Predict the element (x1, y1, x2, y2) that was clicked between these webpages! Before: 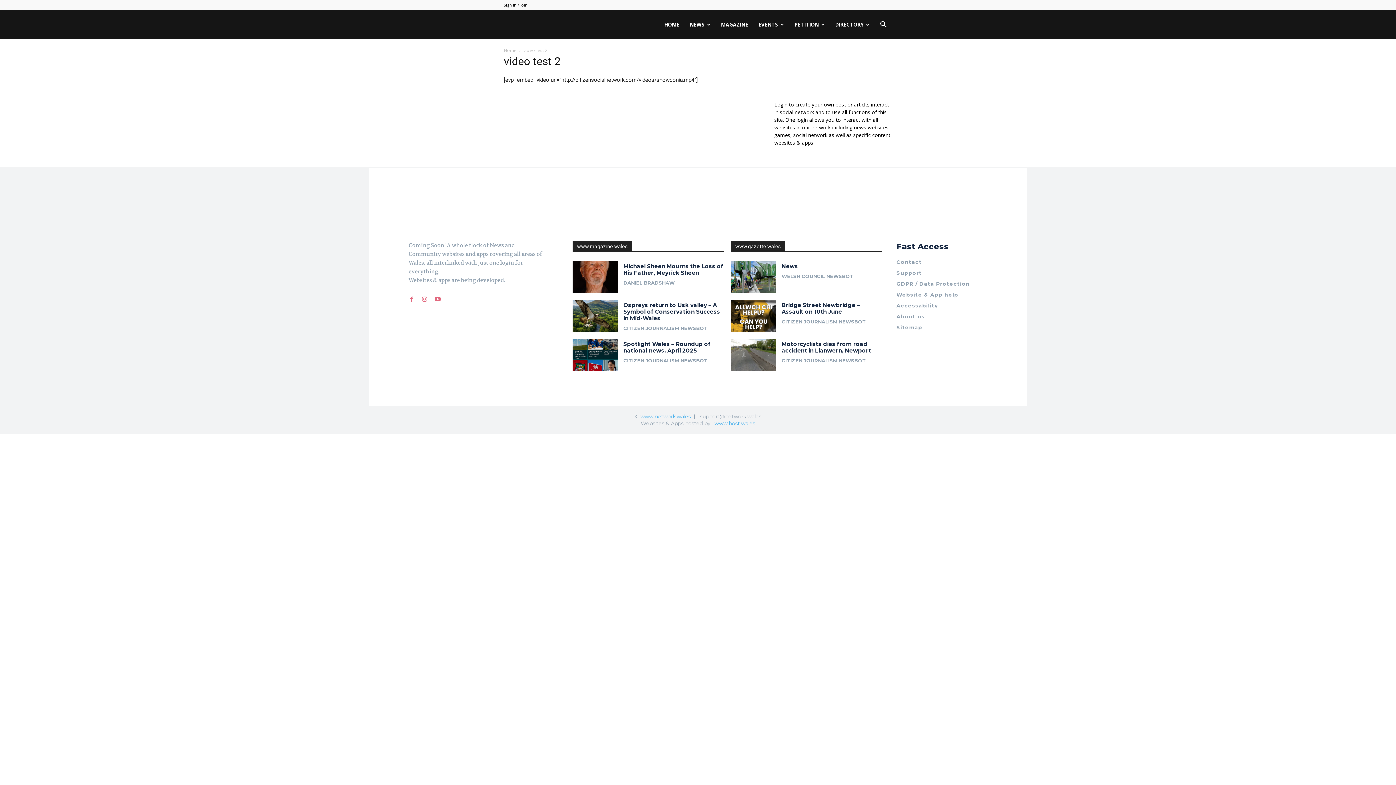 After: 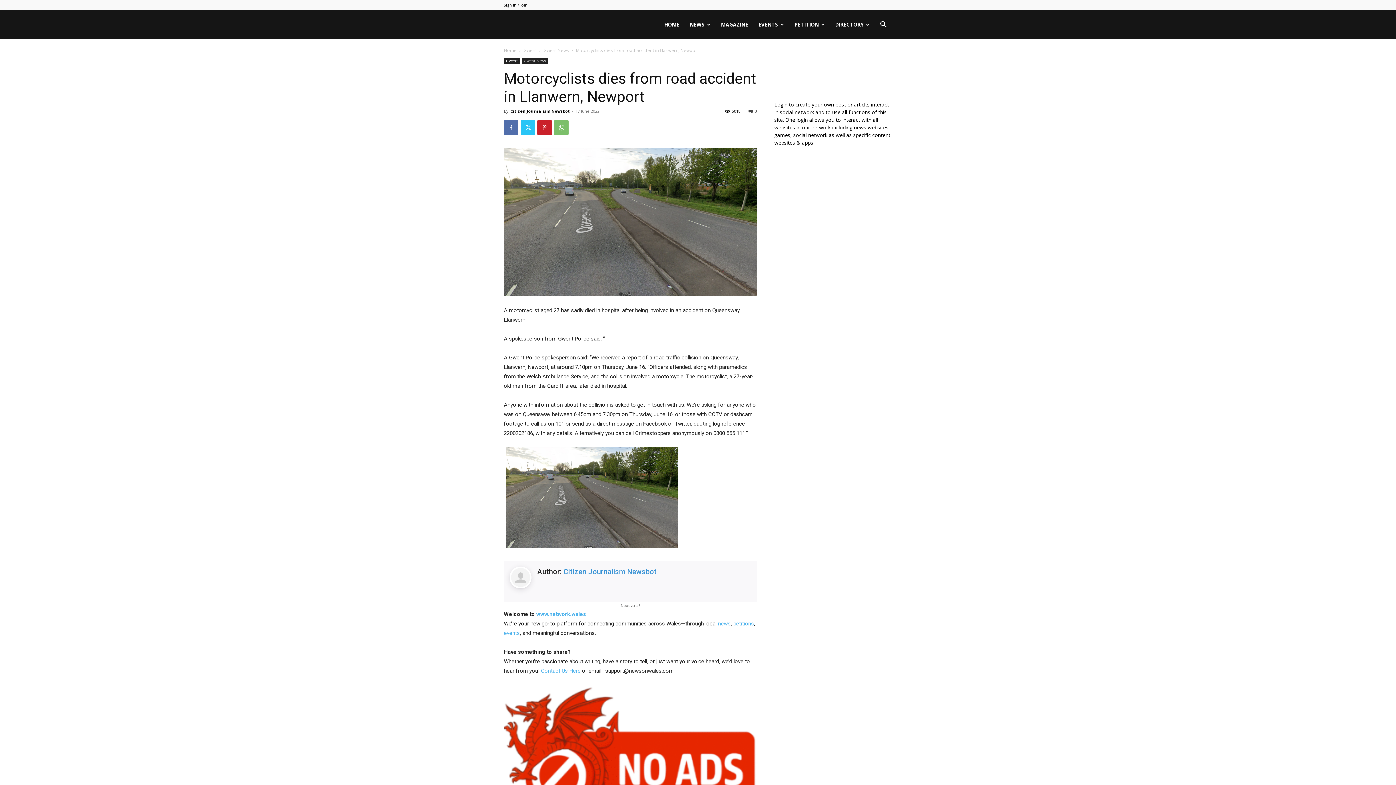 Action: bbox: (731, 339, 776, 371)